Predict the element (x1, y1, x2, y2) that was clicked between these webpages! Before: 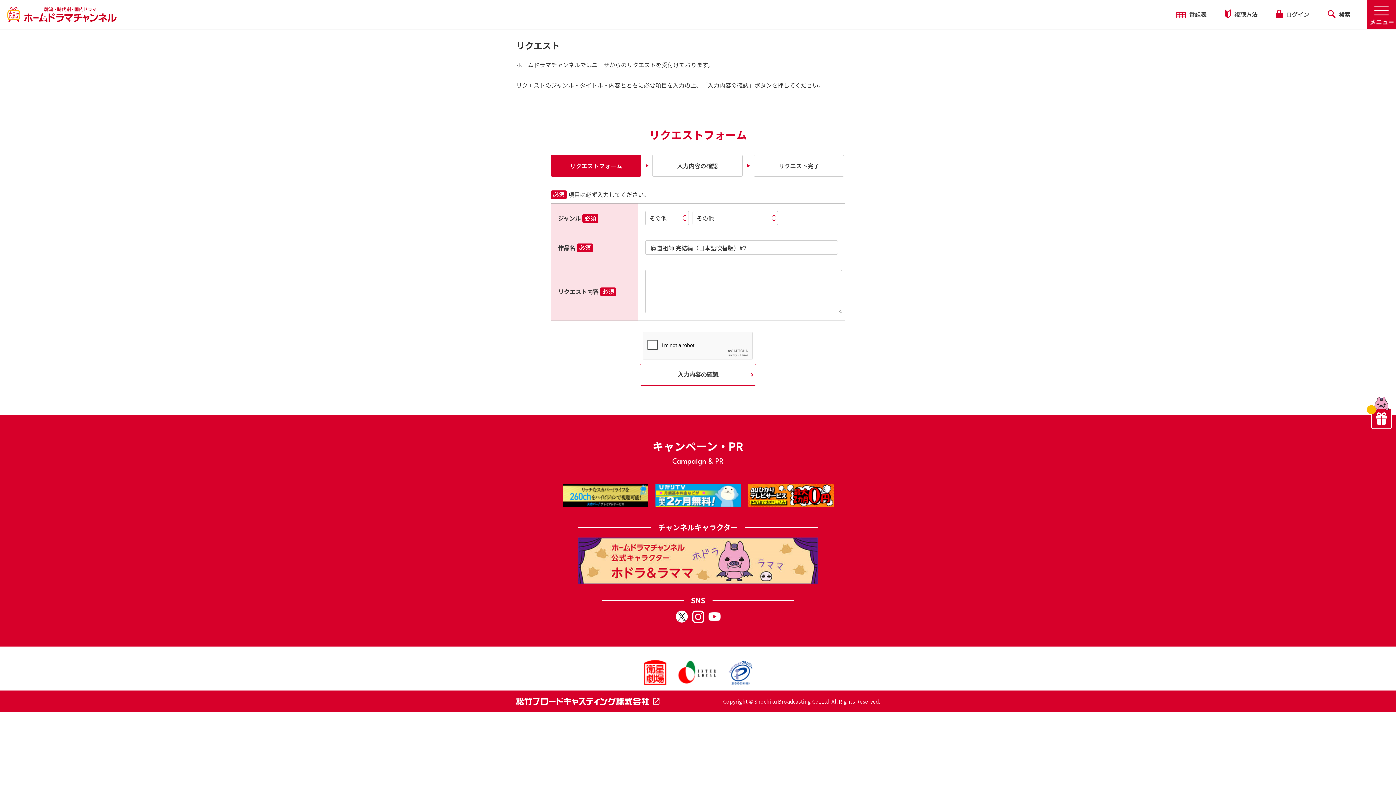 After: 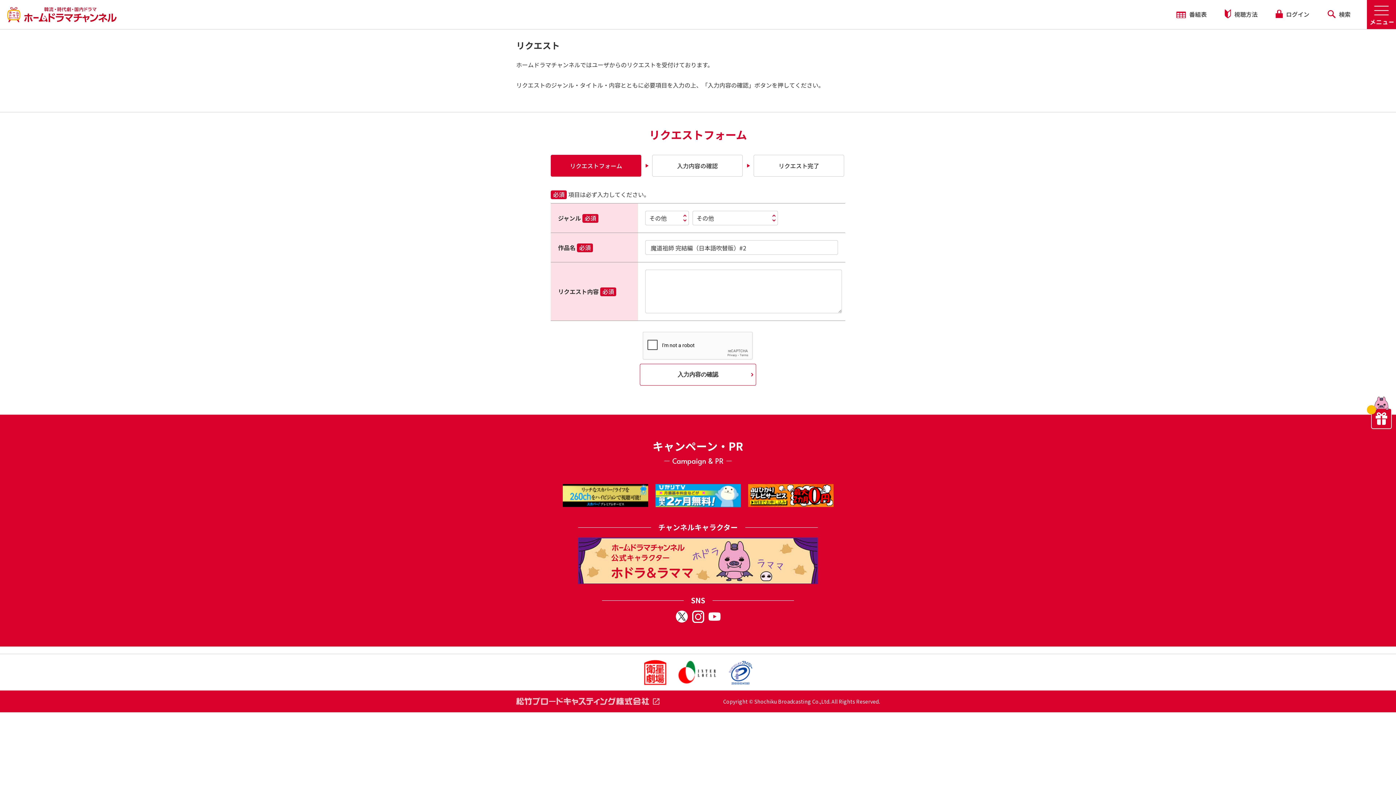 Action: bbox: (516, 690, 698, 712)